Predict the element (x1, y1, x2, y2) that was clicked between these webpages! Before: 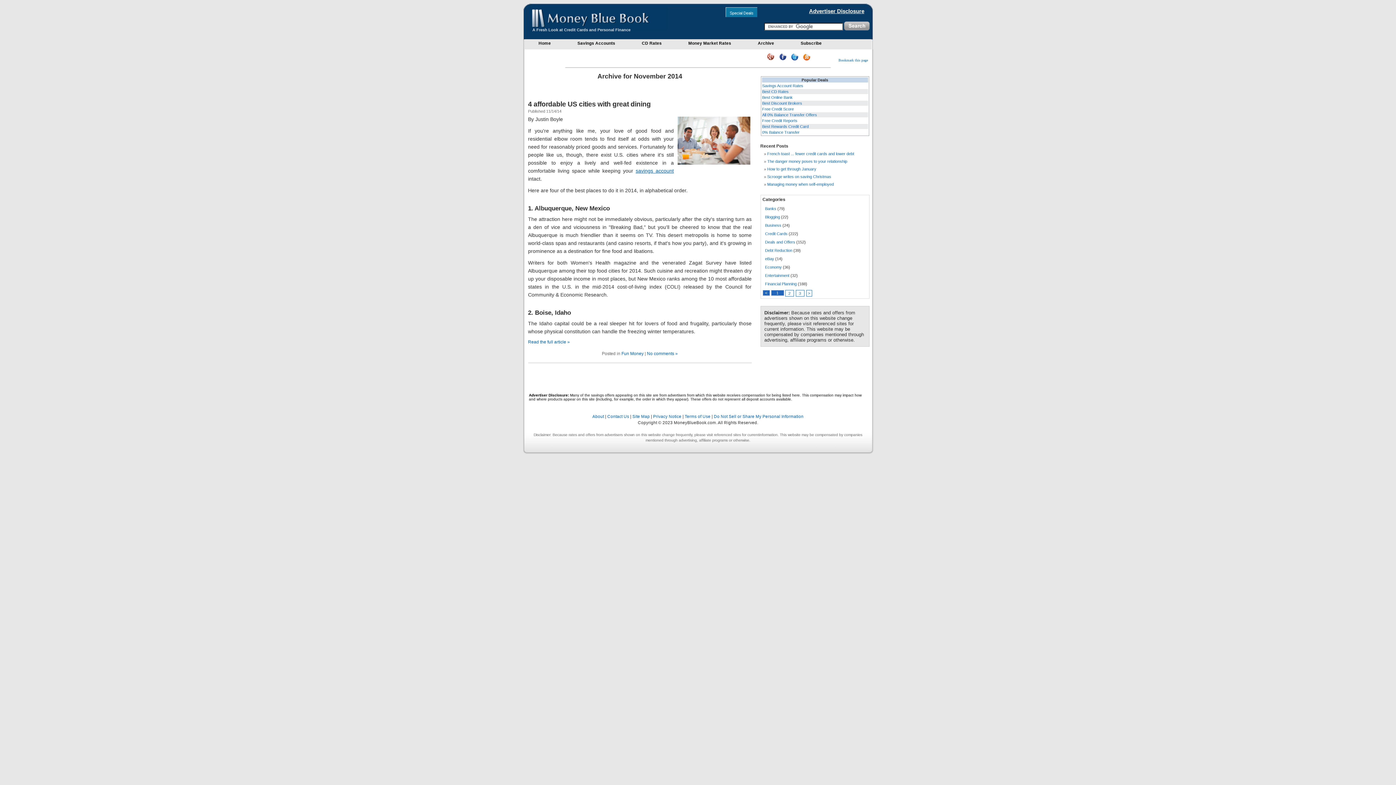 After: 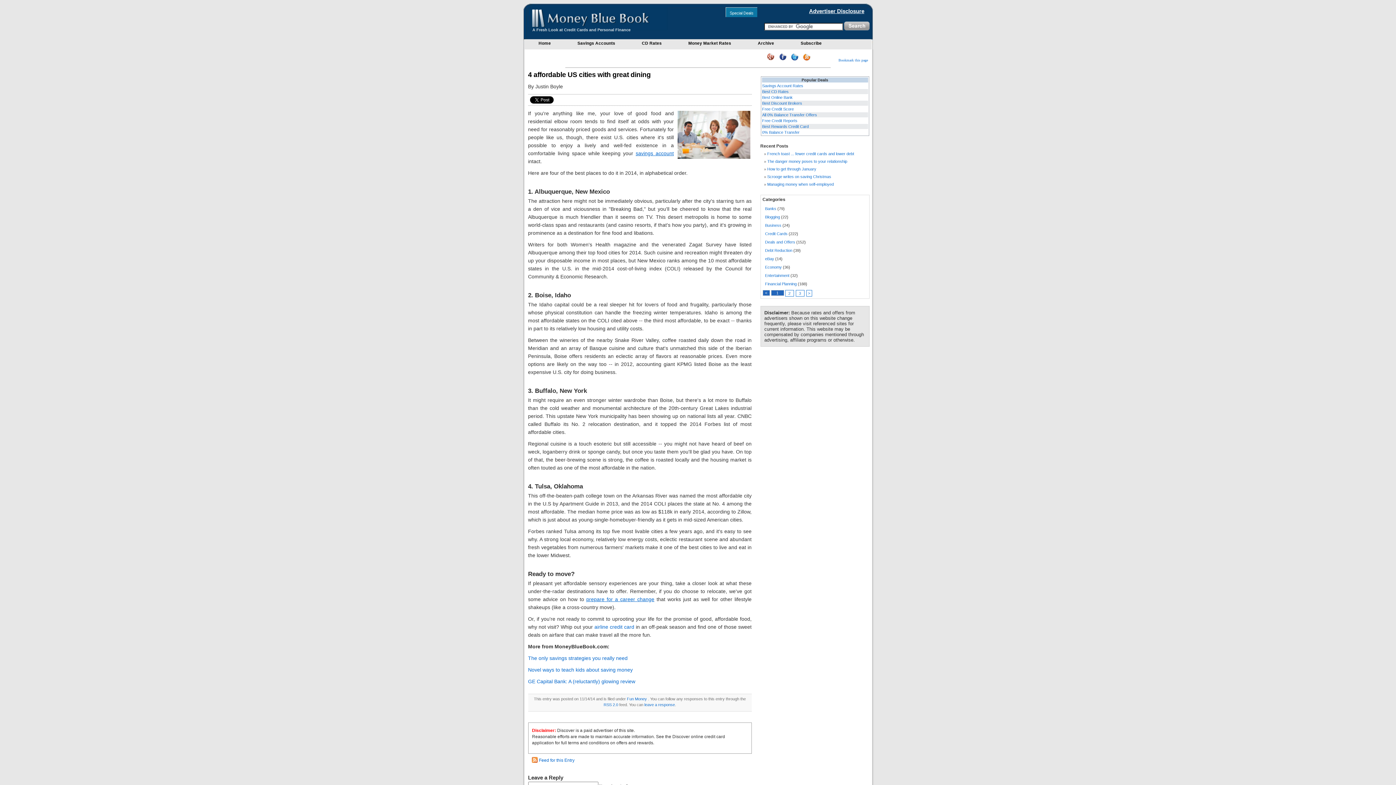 Action: bbox: (528, 100, 650, 108) label: 4 affordable US cities with great dining